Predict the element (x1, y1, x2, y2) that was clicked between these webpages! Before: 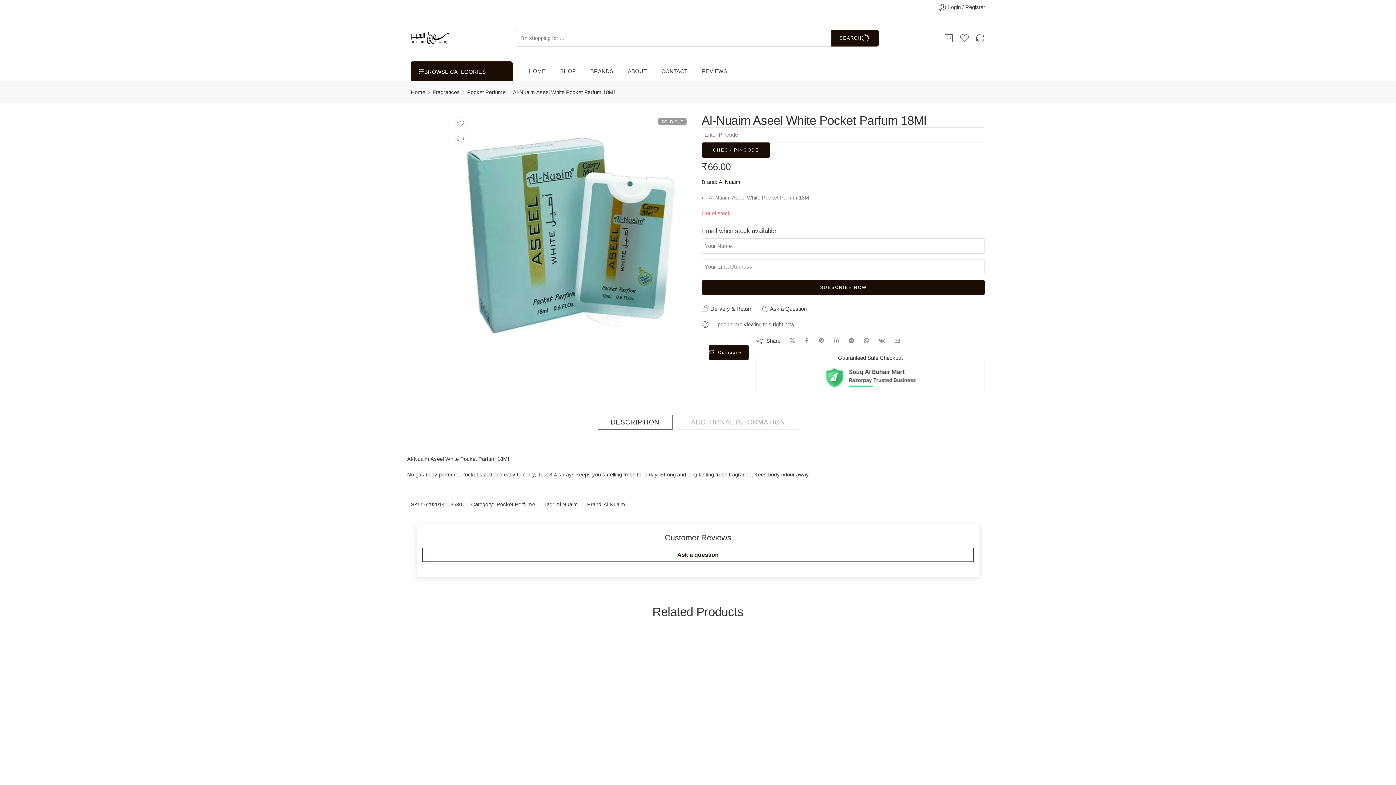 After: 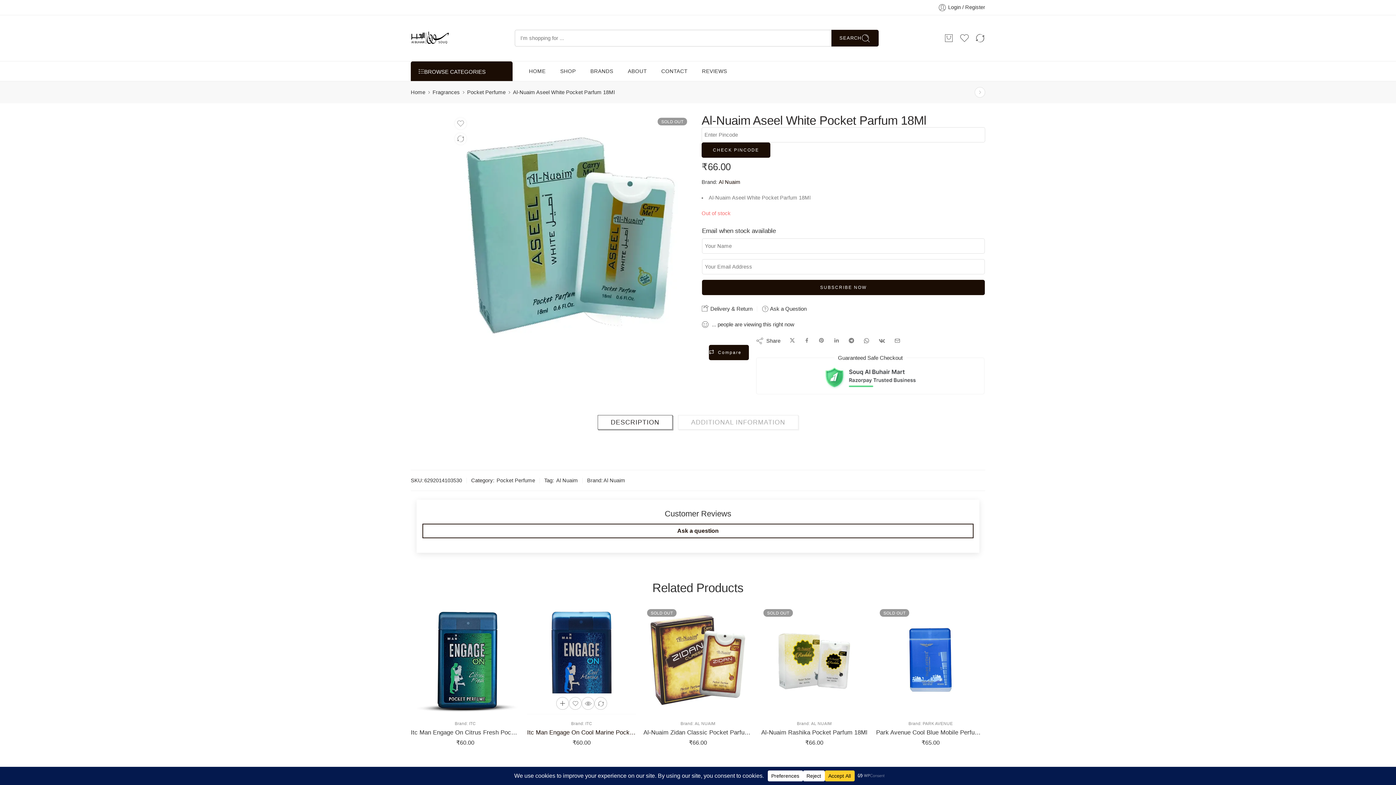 Action: bbox: (569, 725, 581, 737)